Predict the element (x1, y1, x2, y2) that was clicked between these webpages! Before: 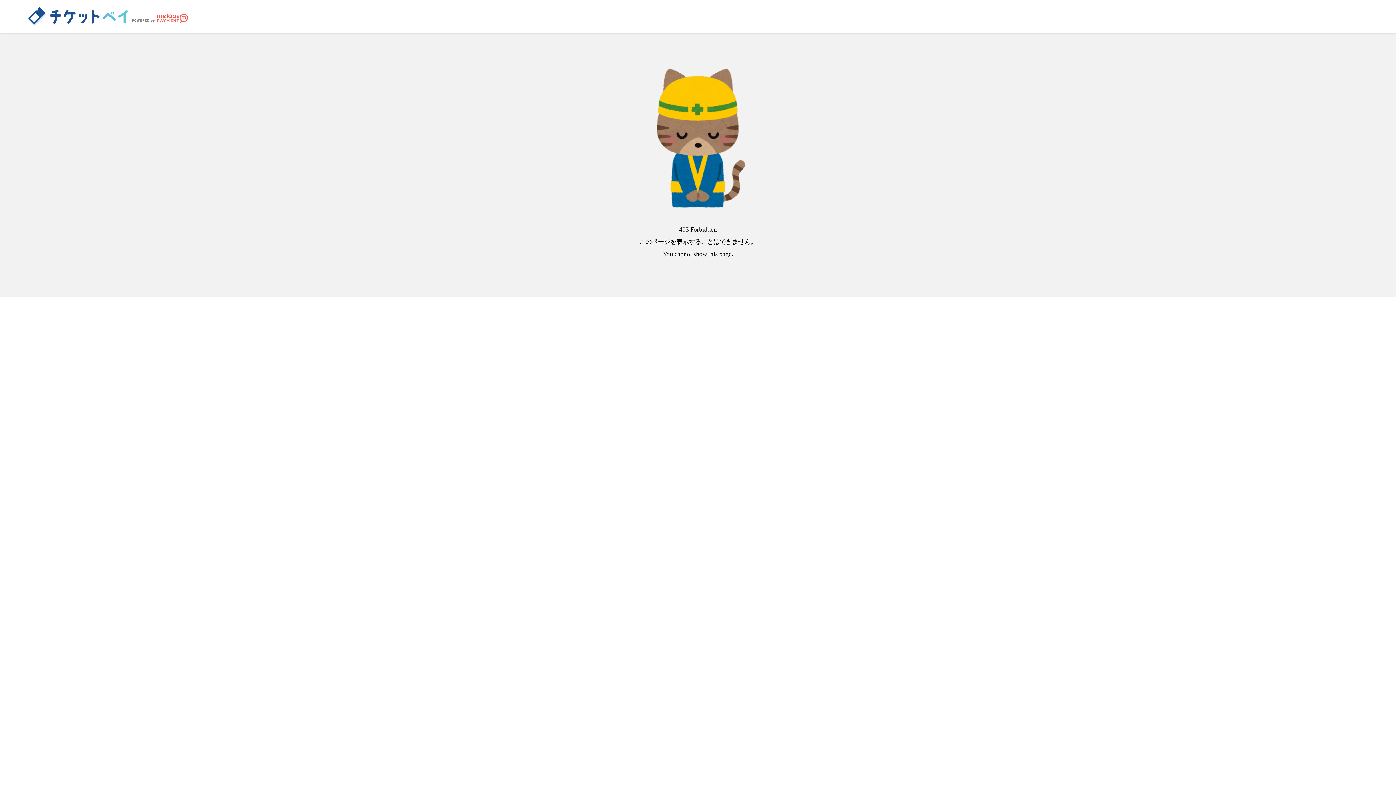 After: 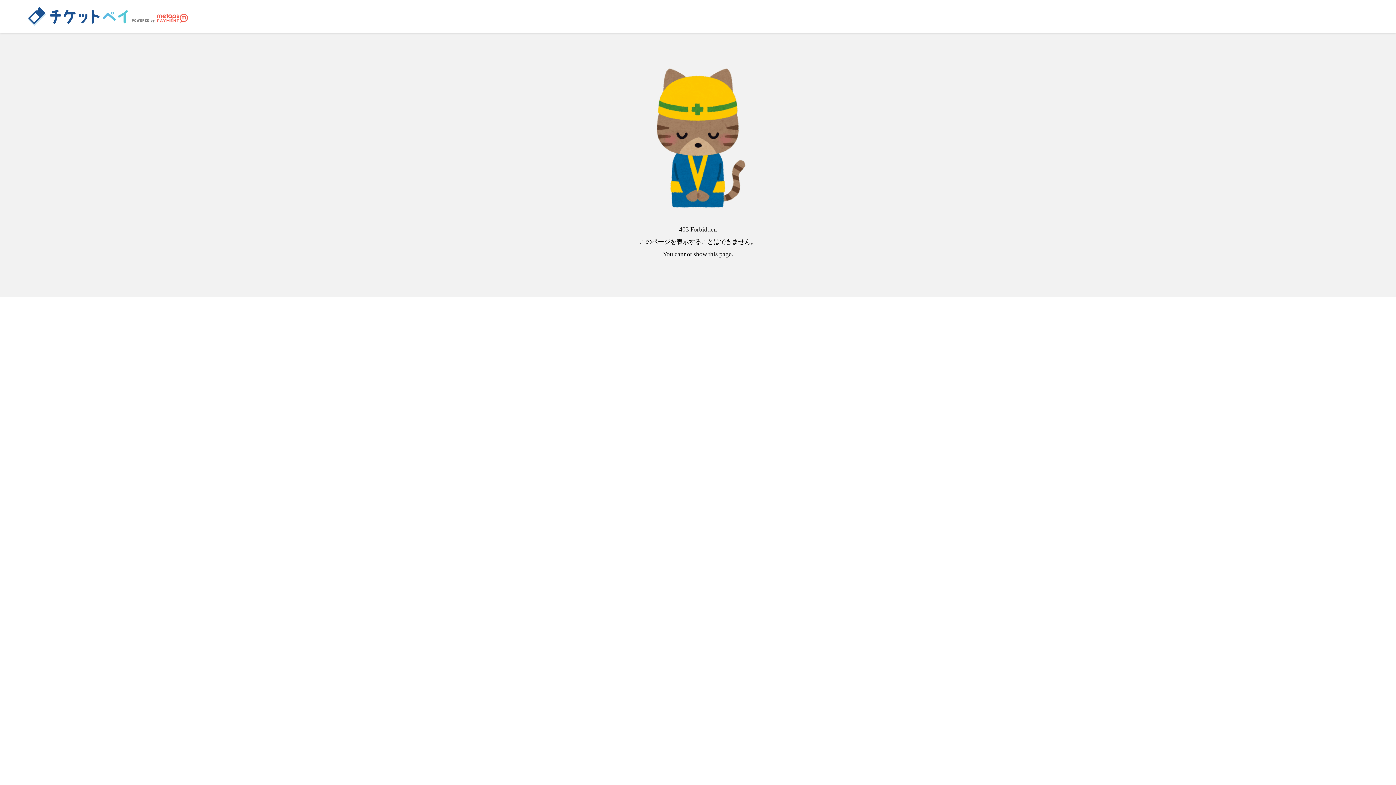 Action: bbox: (27, 0, 169, 32) label: チケットペイ POWERED by Metaps payment